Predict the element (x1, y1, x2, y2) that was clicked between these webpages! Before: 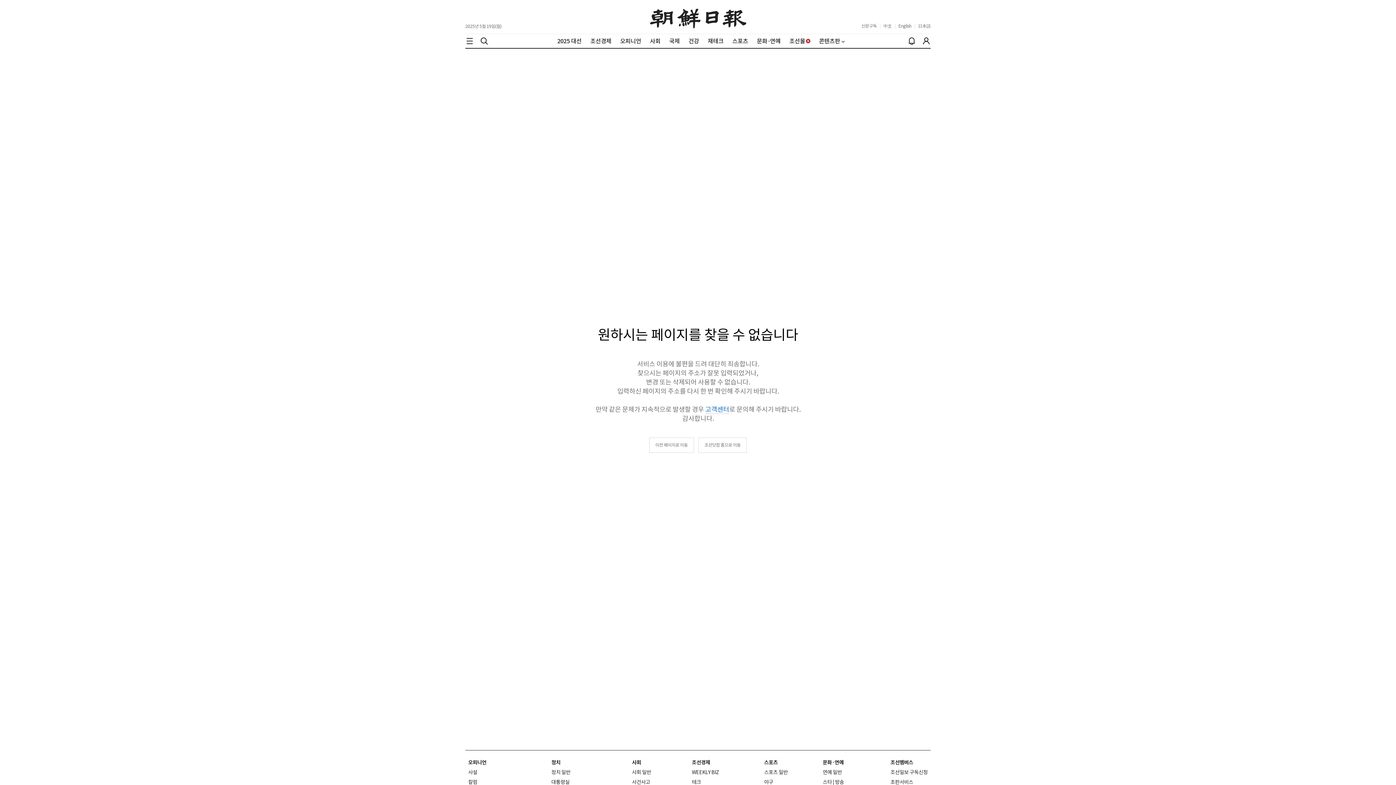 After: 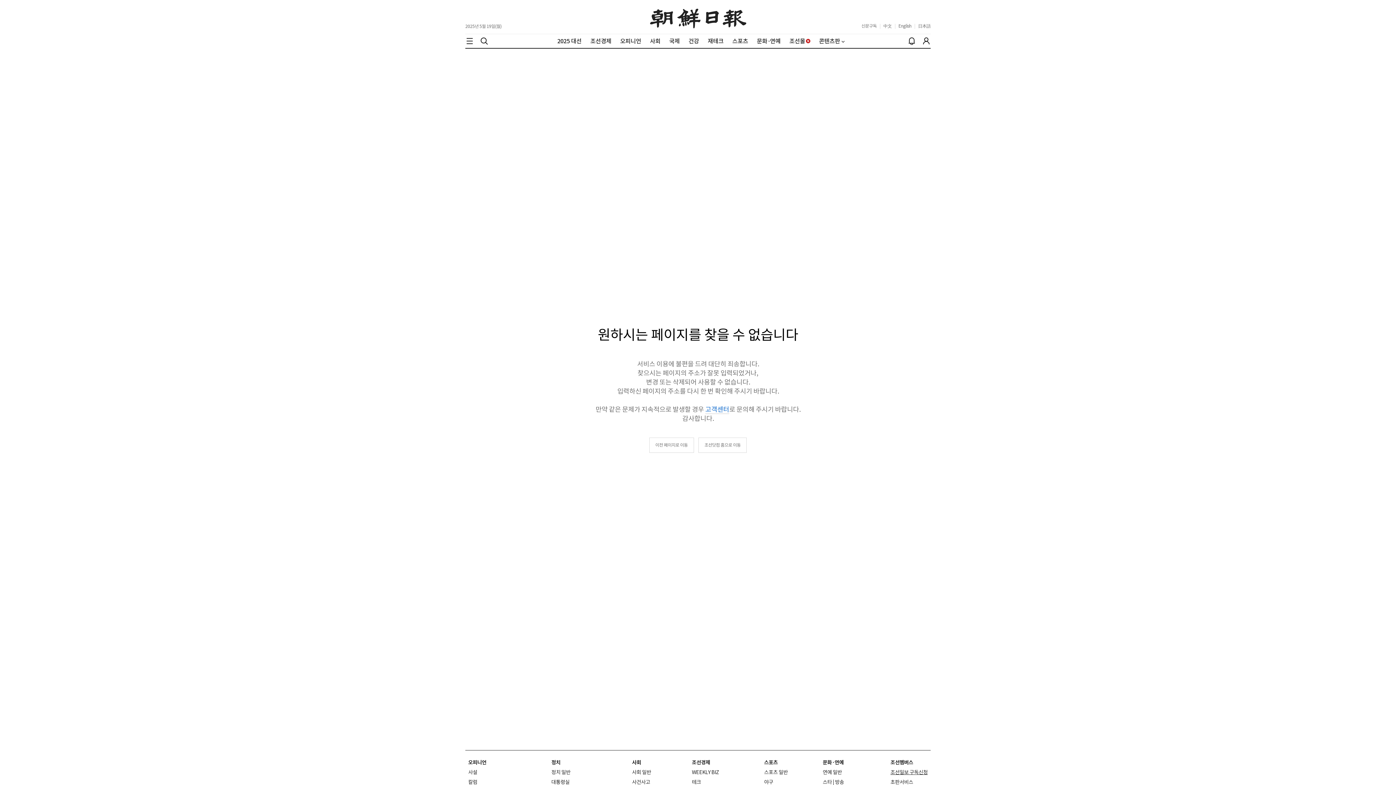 Action: bbox: (890, 769, 928, 776) label: 조선일보 구독신청